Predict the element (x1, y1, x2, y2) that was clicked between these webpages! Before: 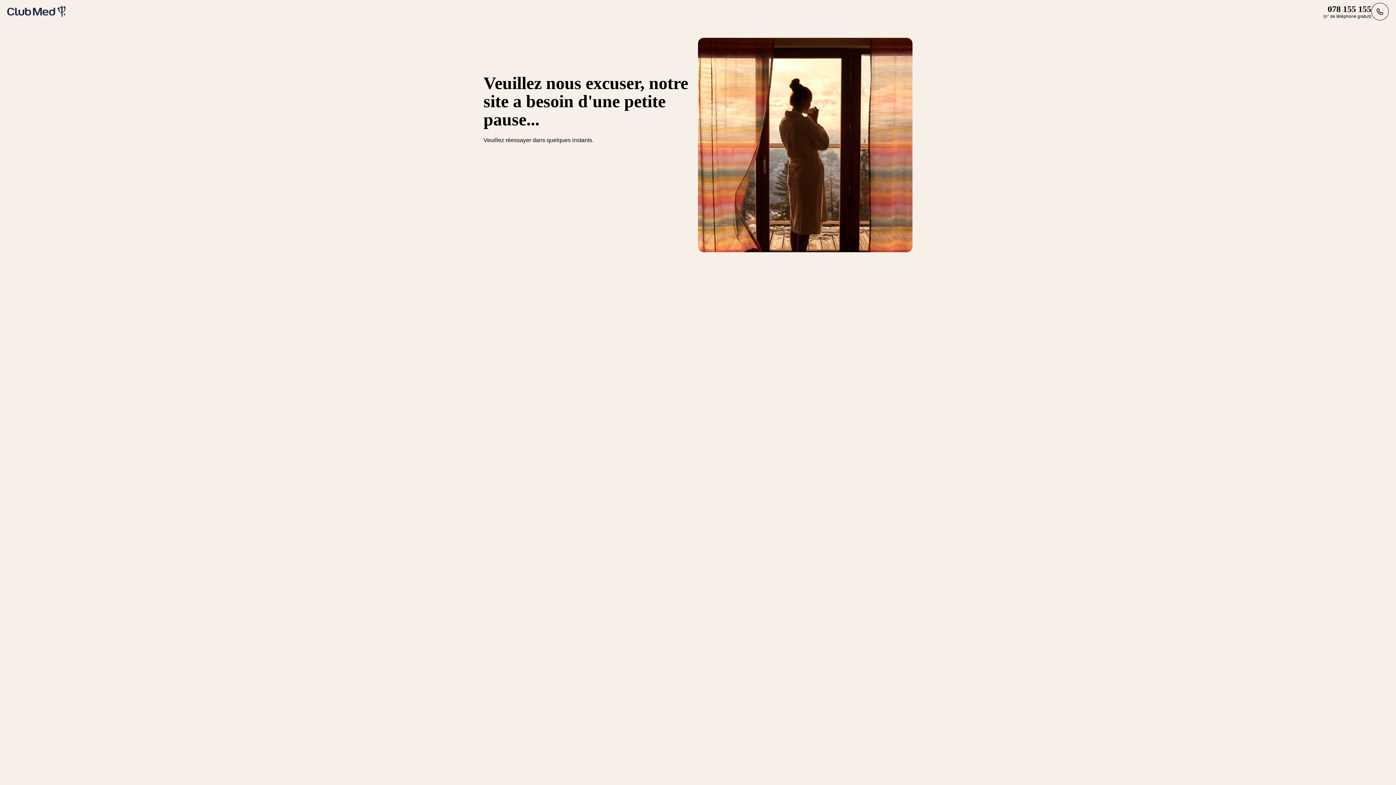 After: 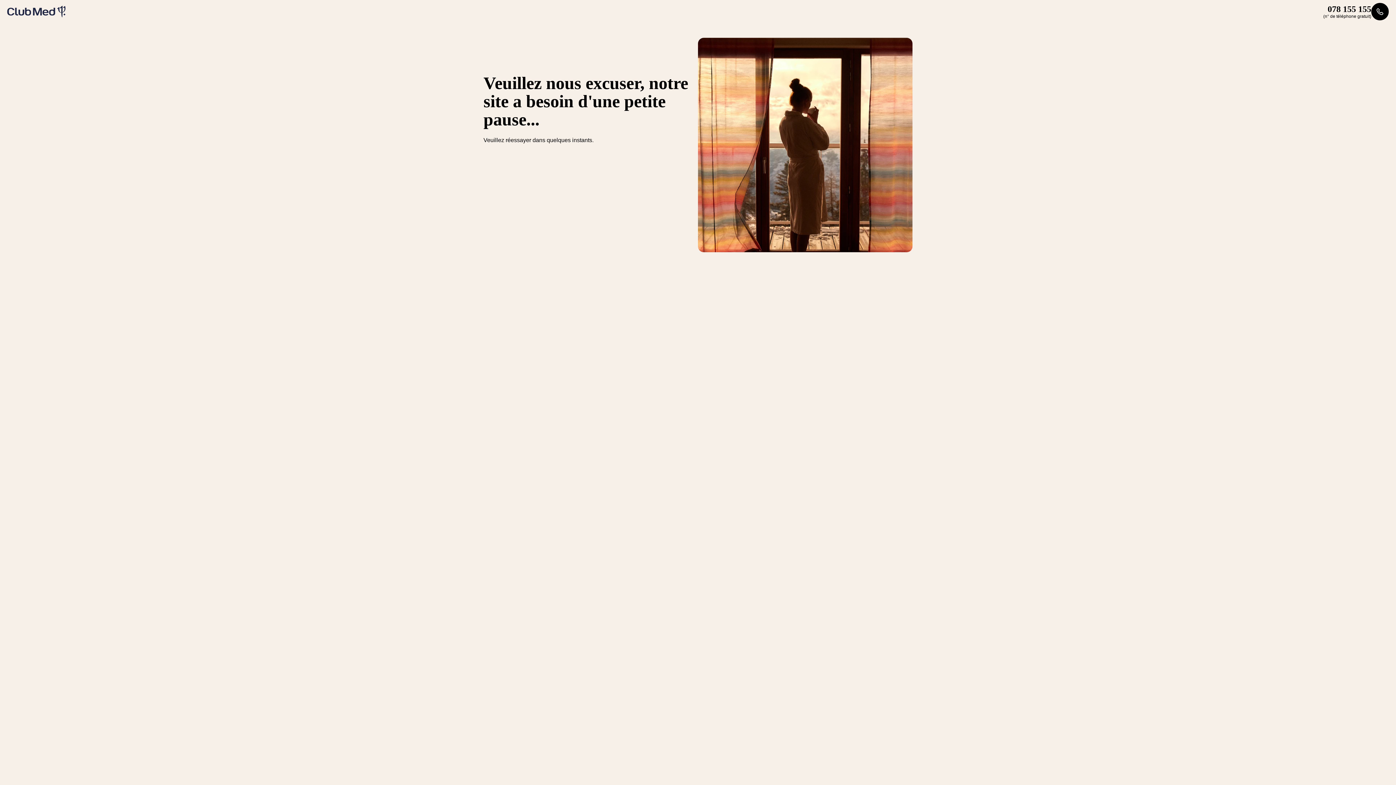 Action: label: 078 155 155
(n° de téléphone gratuit) bbox: (1323, 2, 1389, 20)